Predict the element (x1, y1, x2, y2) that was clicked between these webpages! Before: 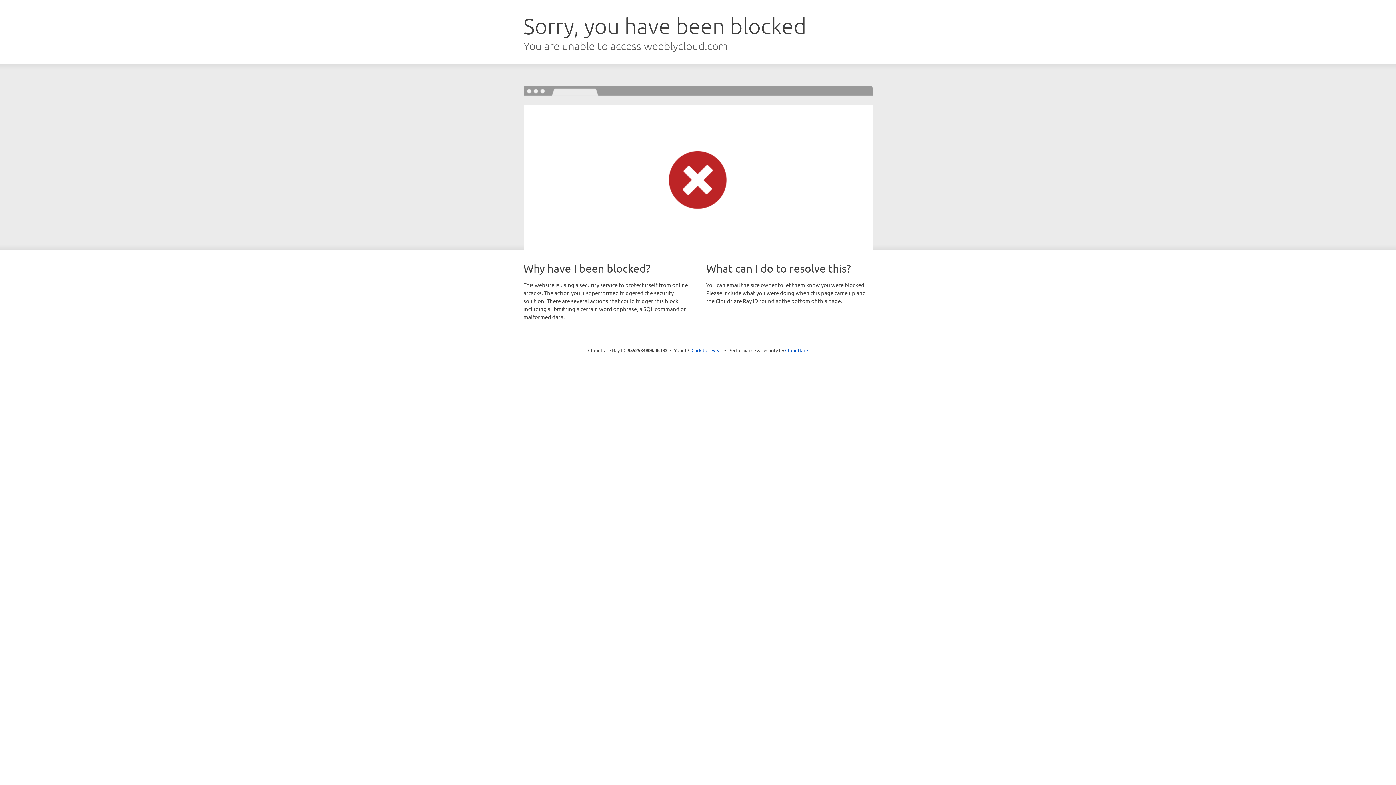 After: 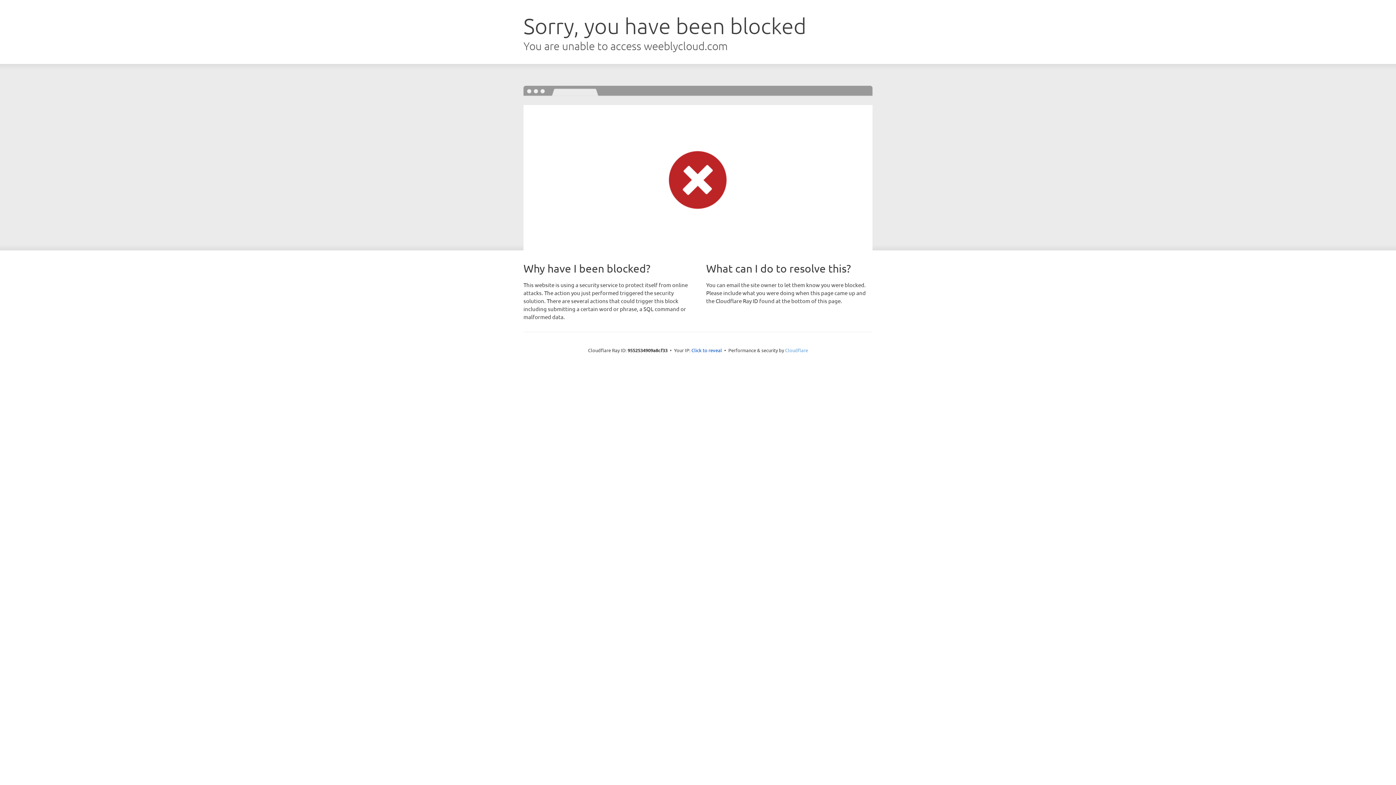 Action: label: Cloudflare bbox: (785, 347, 808, 353)